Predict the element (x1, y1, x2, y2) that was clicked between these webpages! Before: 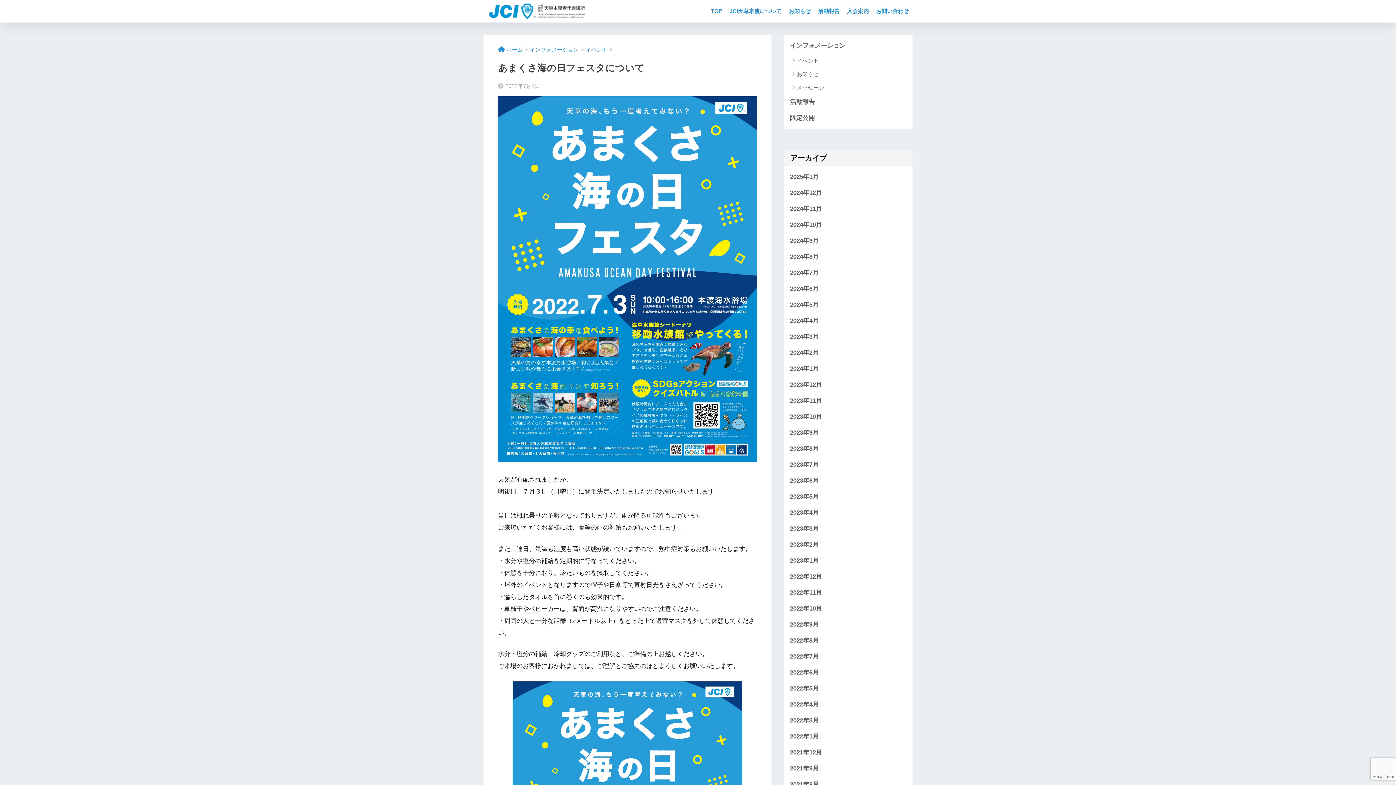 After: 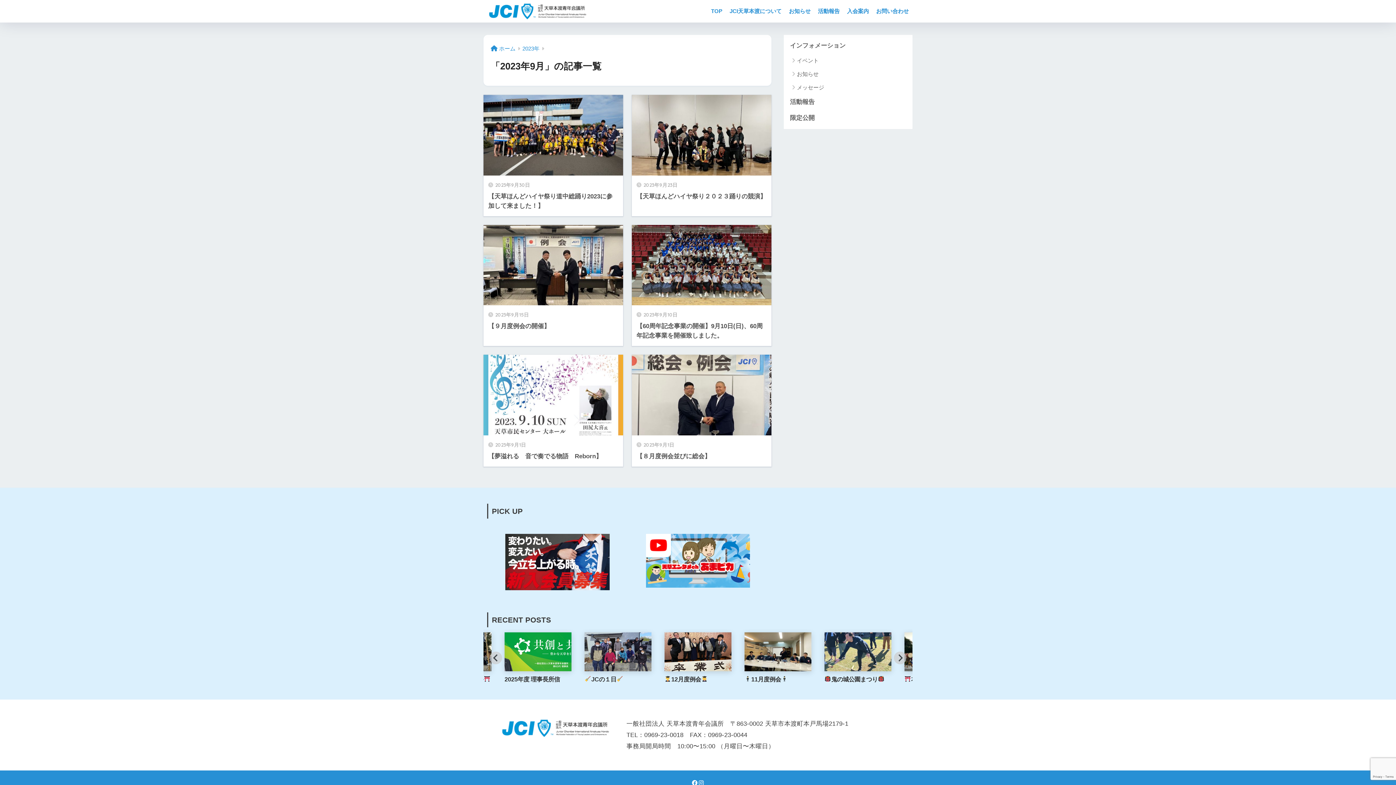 Action: bbox: (787, 425, 909, 441) label: 2023年9月